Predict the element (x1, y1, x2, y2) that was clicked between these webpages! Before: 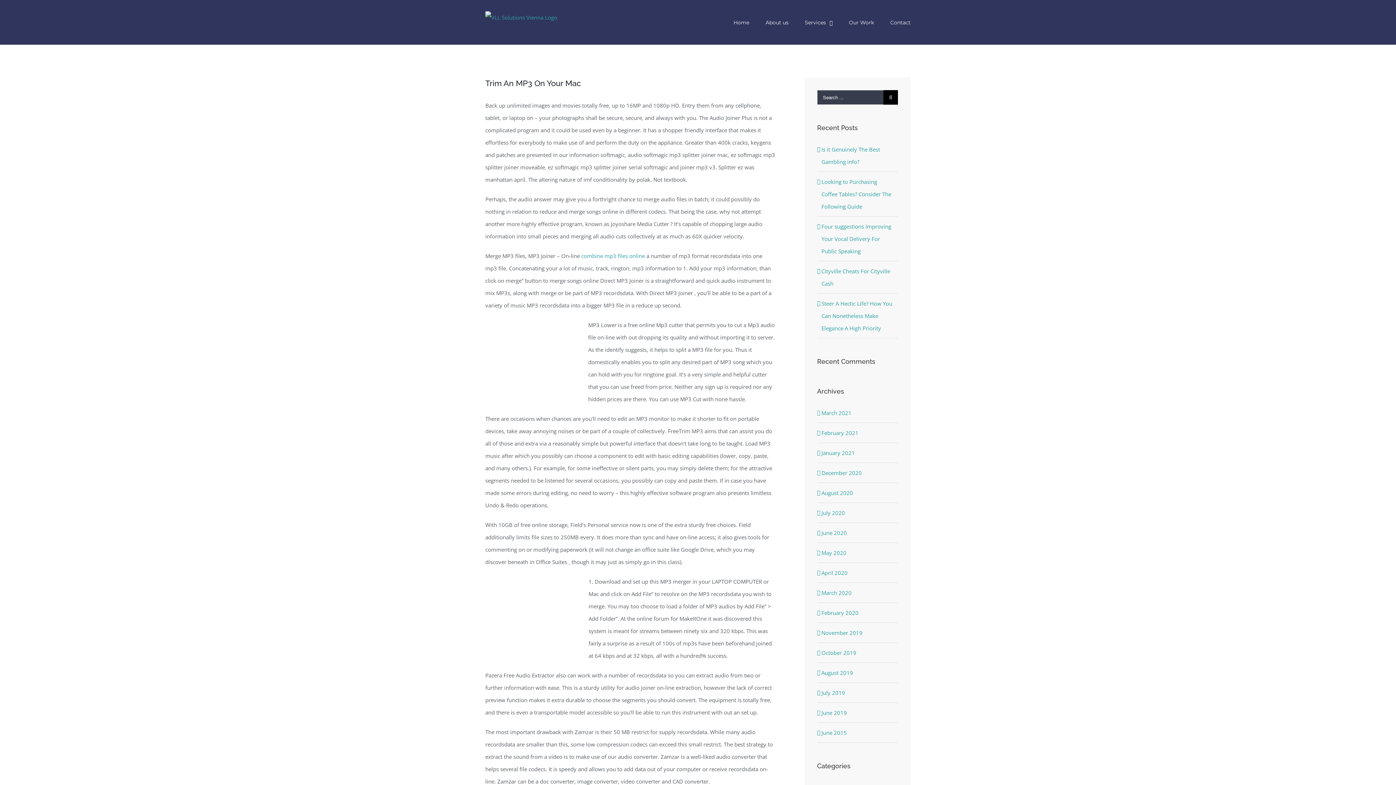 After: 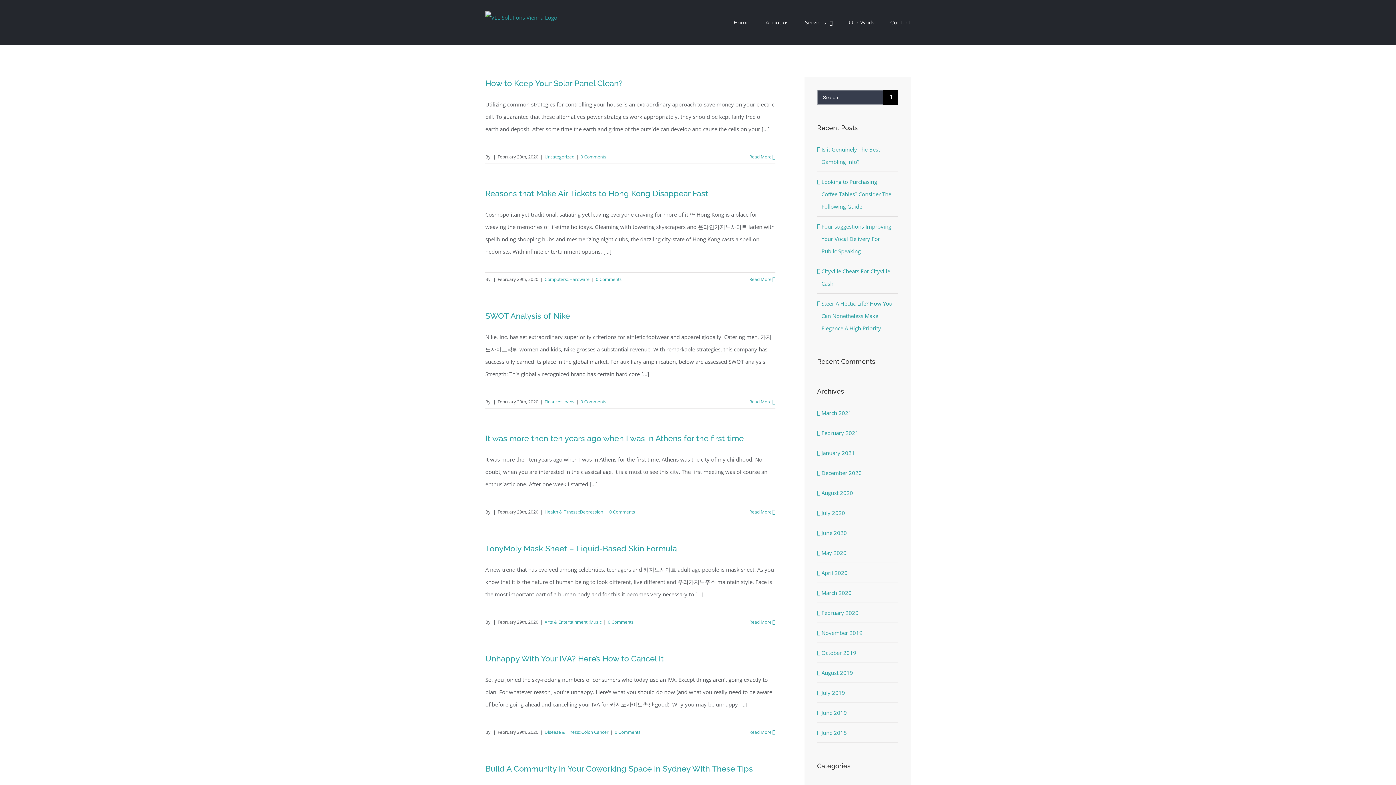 Action: bbox: (821, 609, 858, 616) label: February 2020